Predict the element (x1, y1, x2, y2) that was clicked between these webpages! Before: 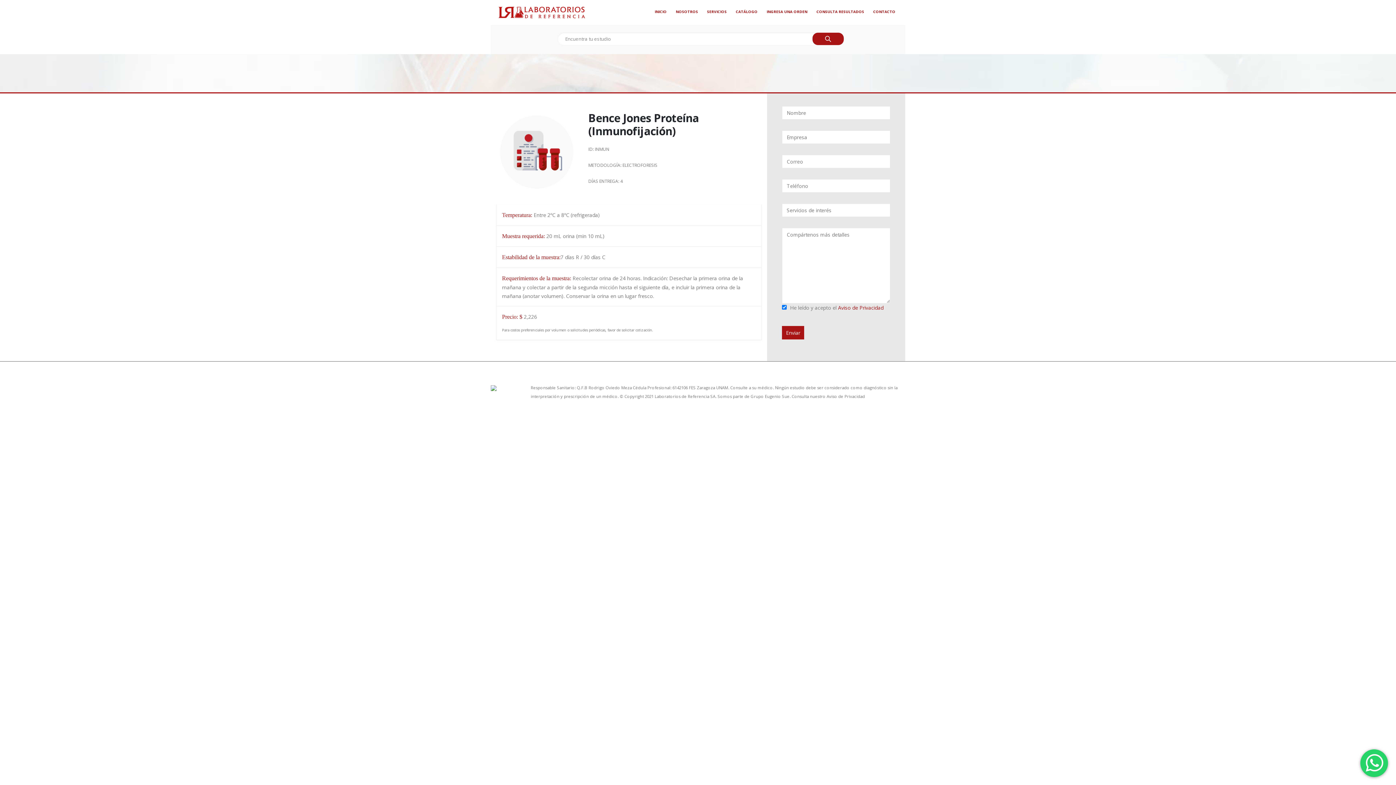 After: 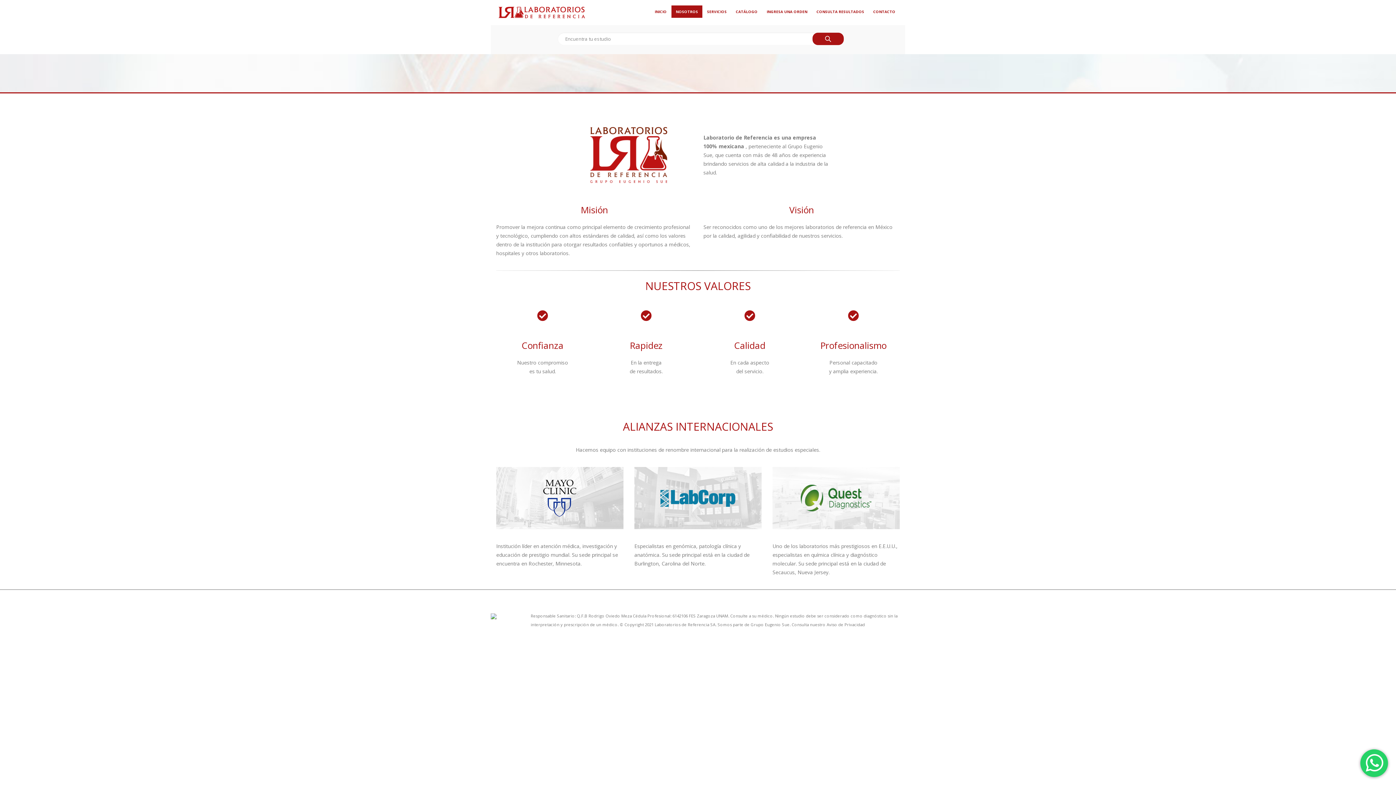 Action: bbox: (671, 5, 702, 17) label: NOSOTROS